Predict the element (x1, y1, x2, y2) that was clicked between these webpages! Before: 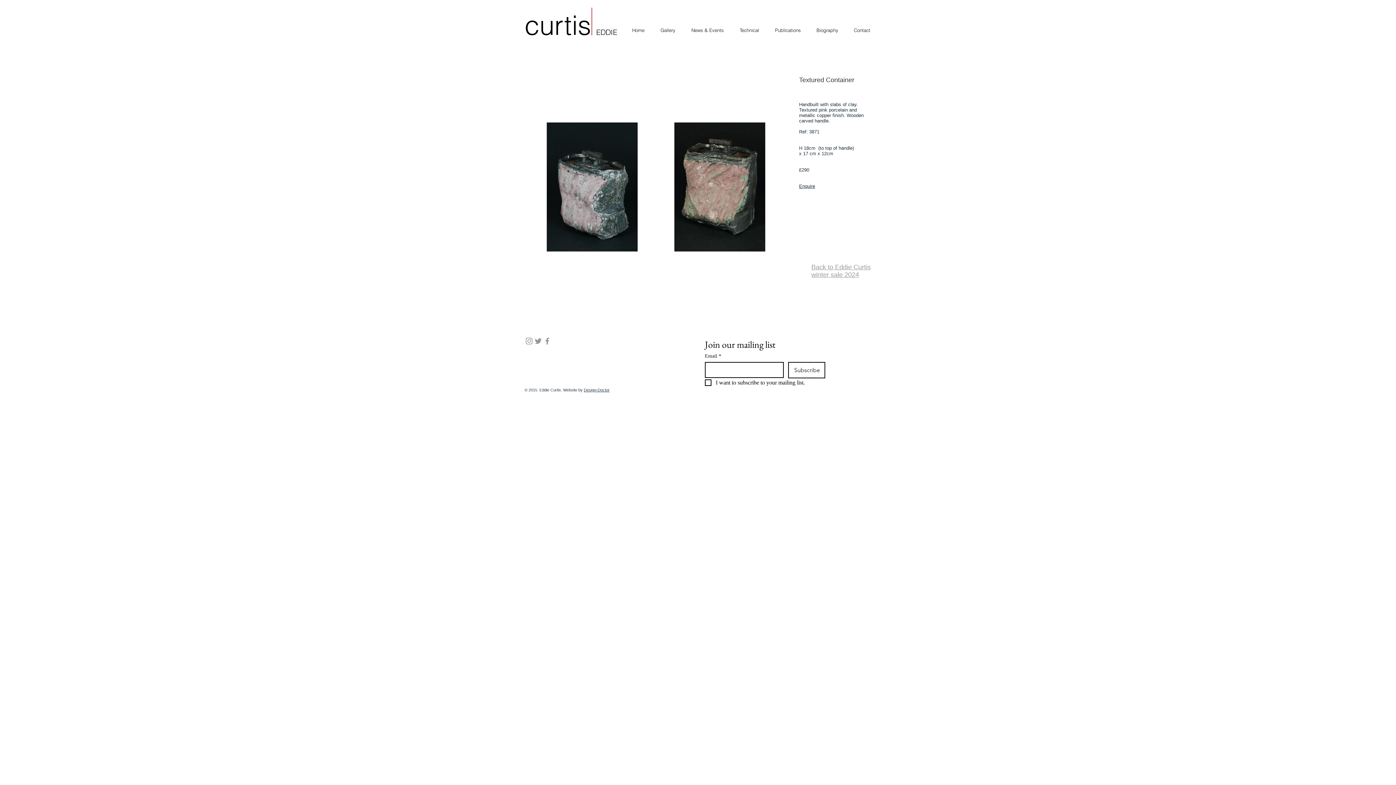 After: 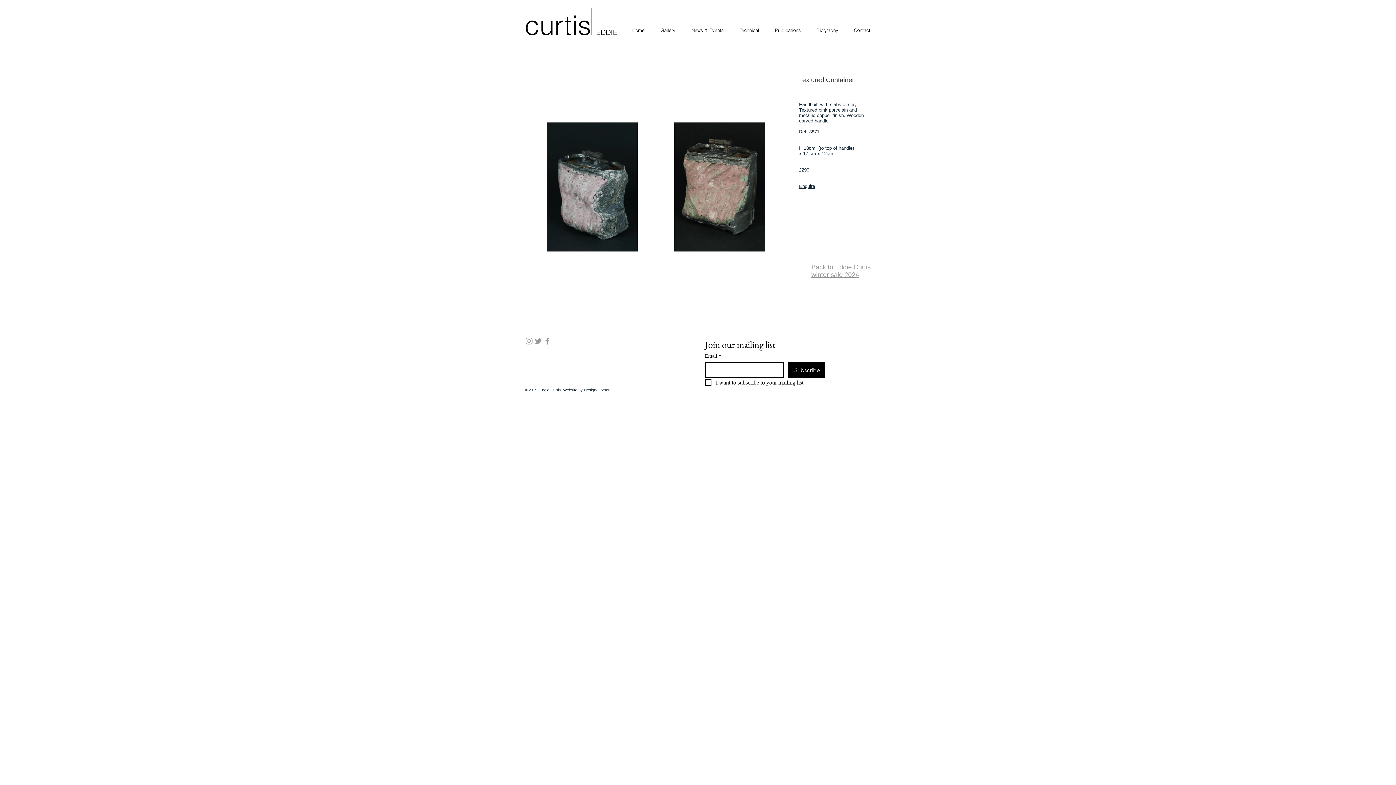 Action: label: Subscribe bbox: (788, 362, 825, 378)